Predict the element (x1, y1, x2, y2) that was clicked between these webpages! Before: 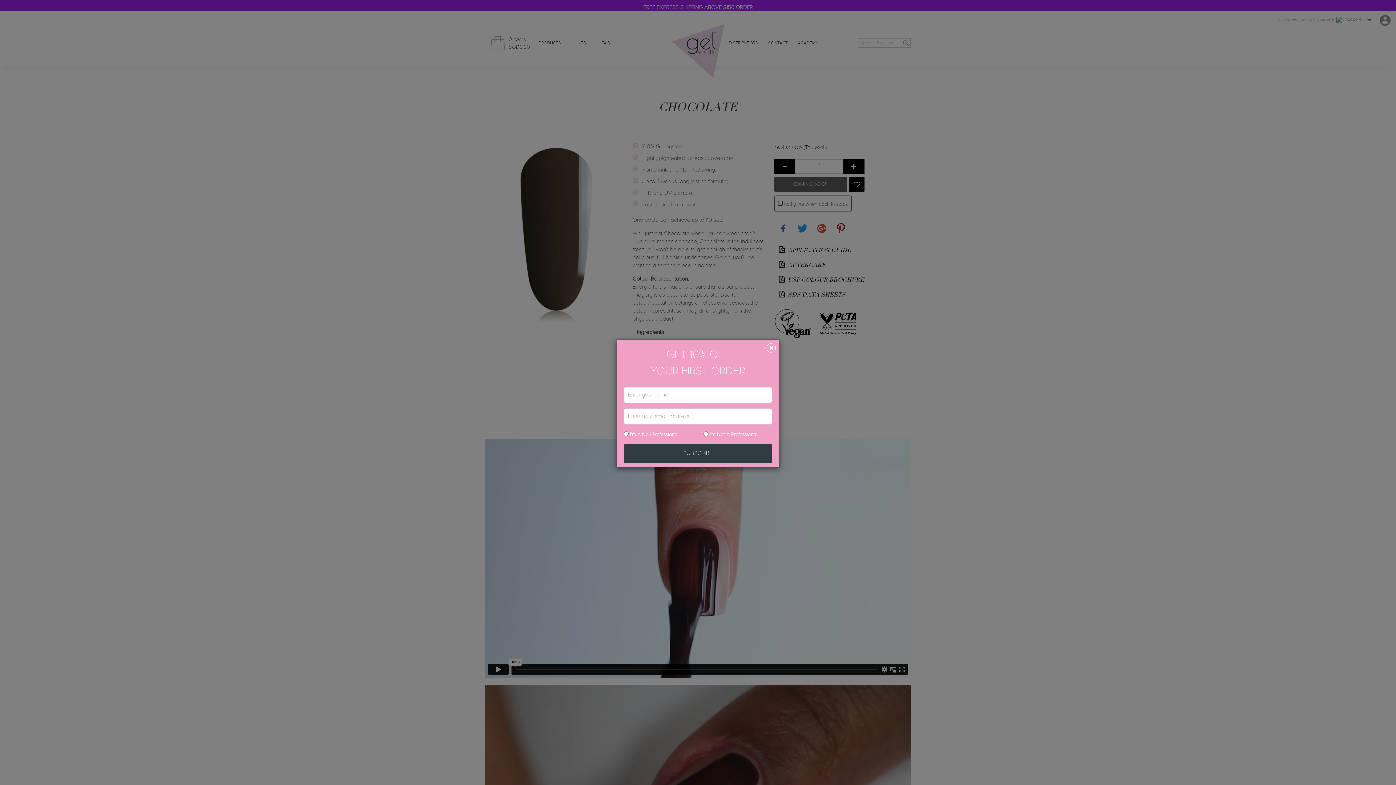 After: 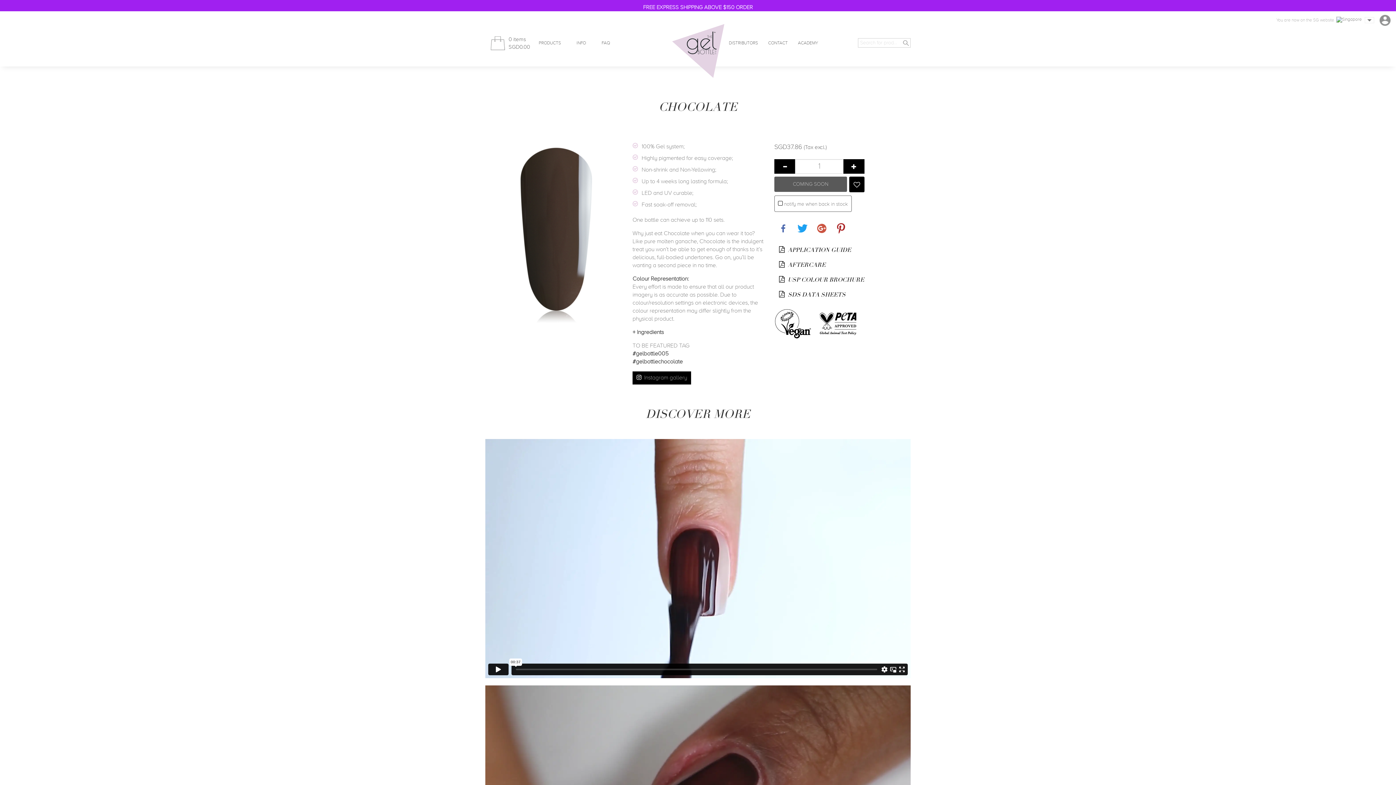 Action: bbox: (766, 343, 776, 352)